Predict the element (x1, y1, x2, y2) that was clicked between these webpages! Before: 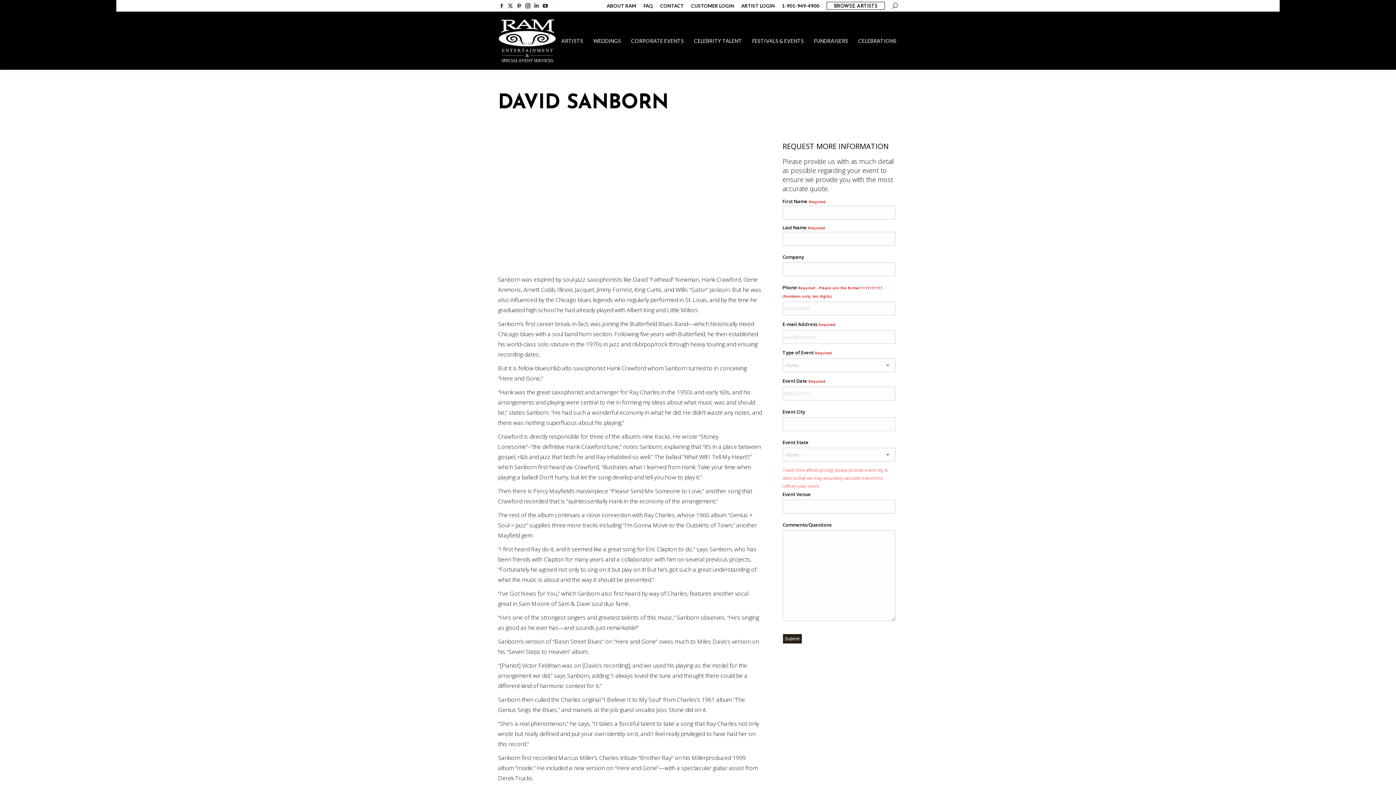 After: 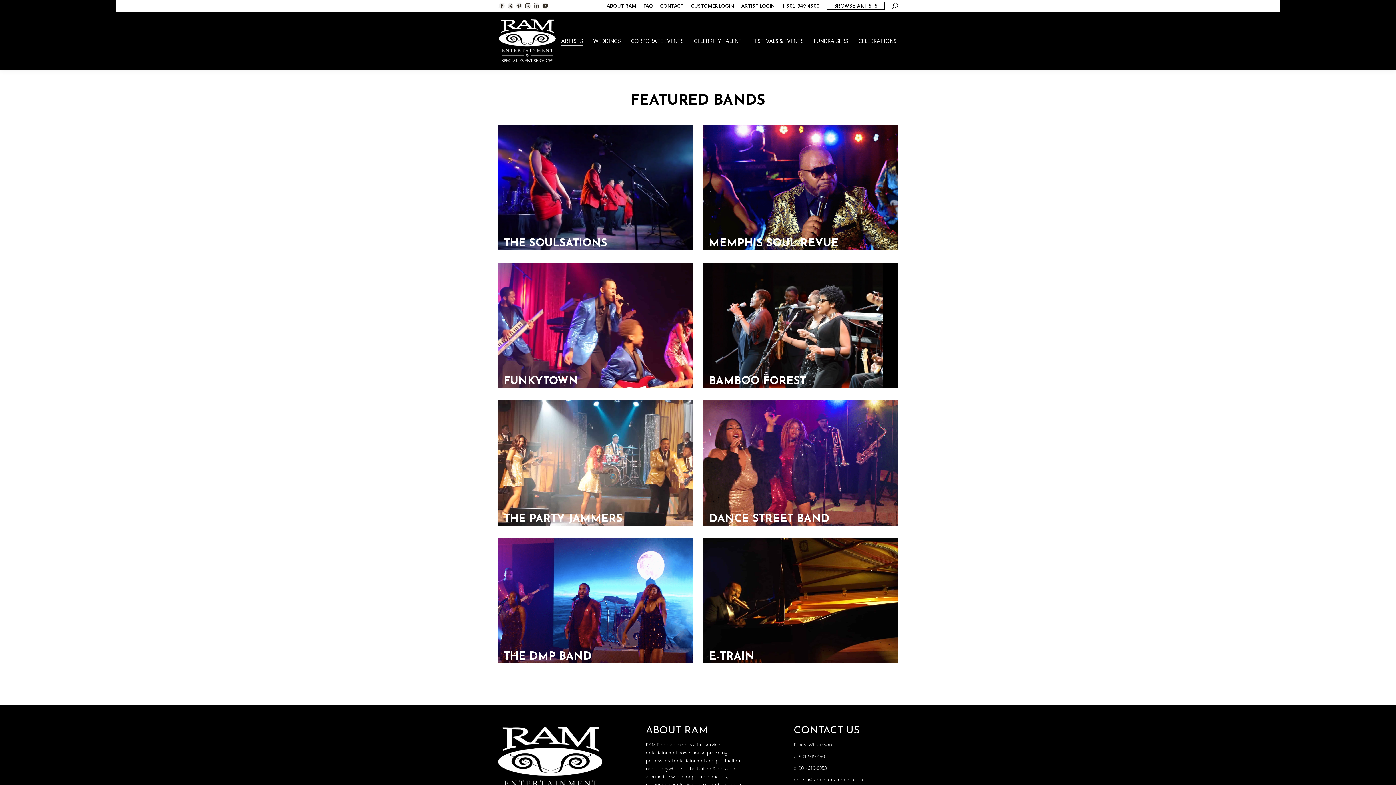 Action: bbox: (826, 1, 885, 9) label: BROWSE ARTISTS